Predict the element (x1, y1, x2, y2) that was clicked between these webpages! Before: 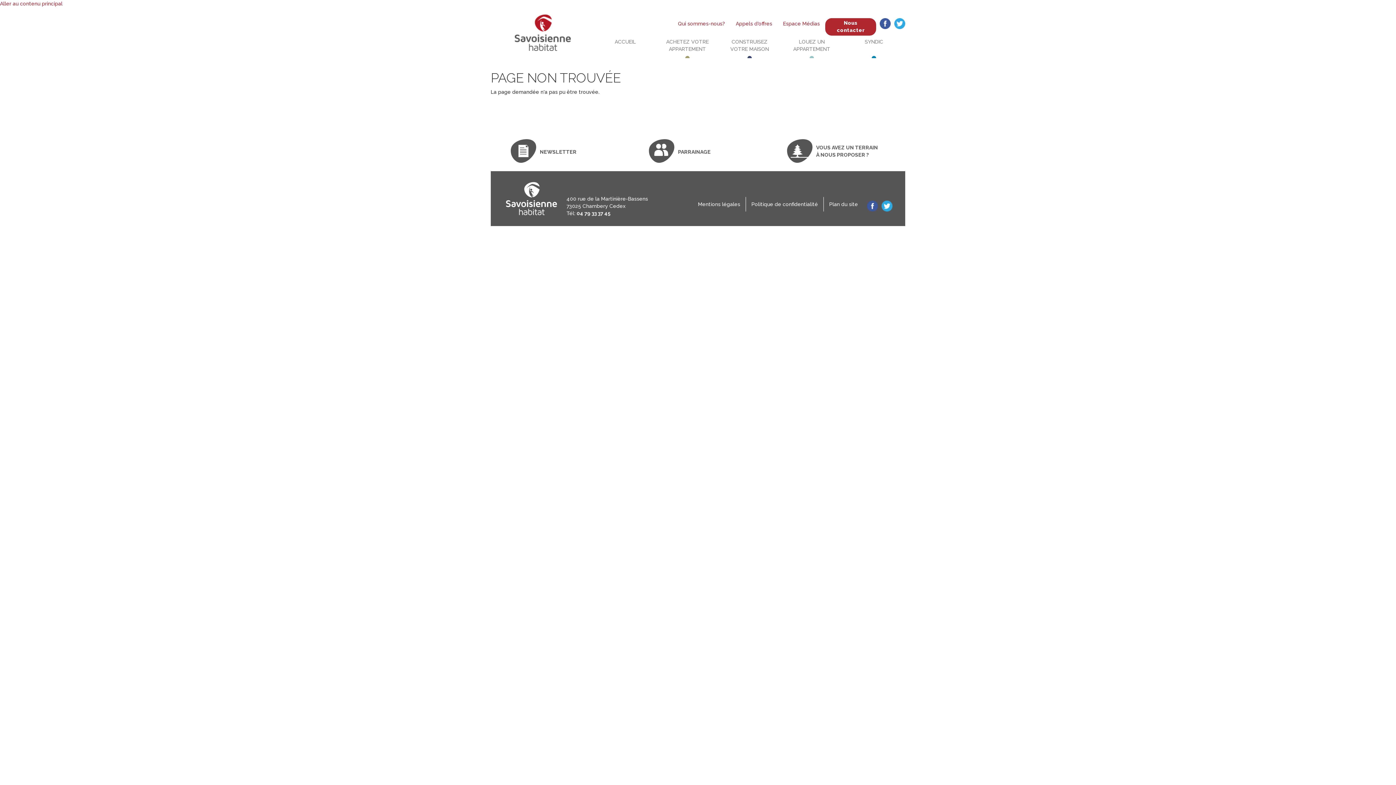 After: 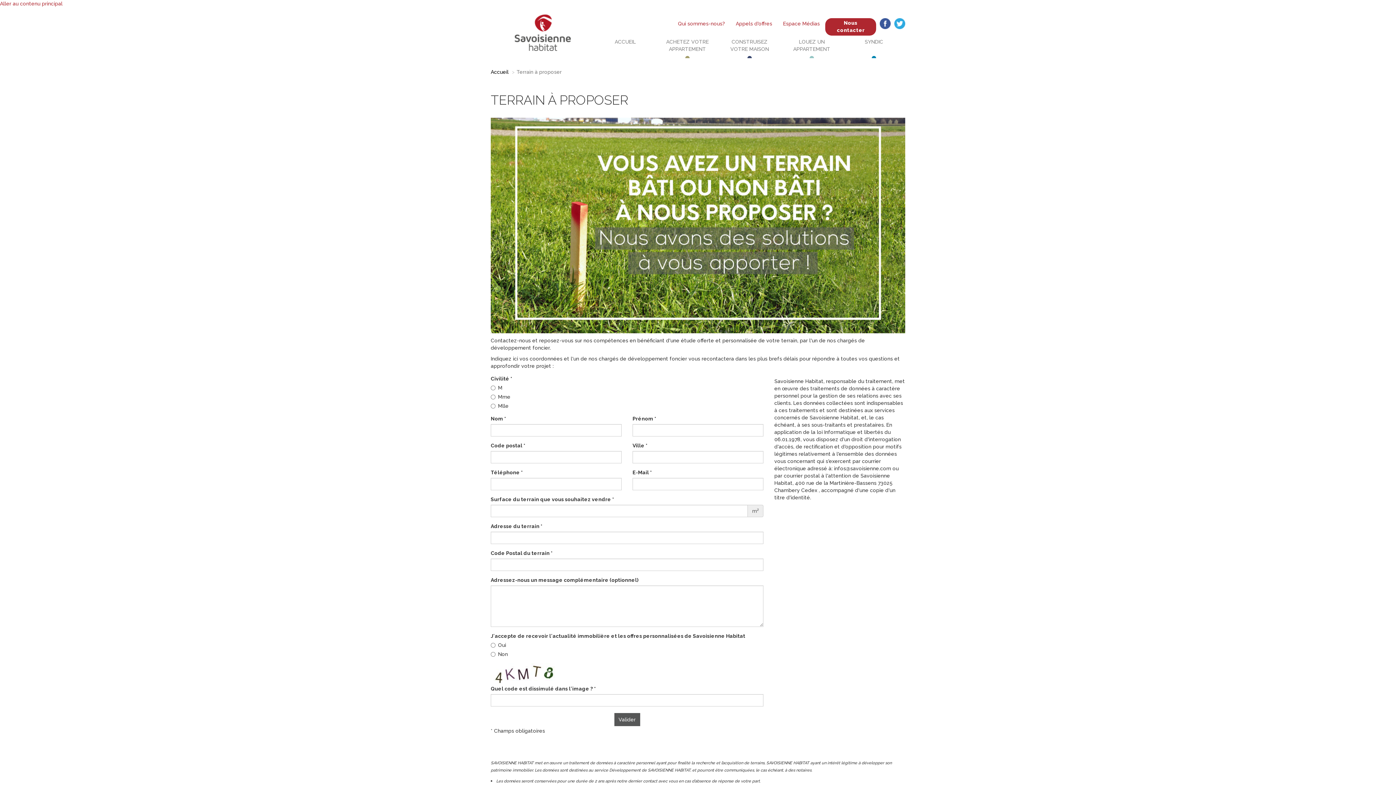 Action: bbox: (794, 144, 878, 158) label: VOUS AVEZ UN TERRAIN À NOUS PROPOSER ?